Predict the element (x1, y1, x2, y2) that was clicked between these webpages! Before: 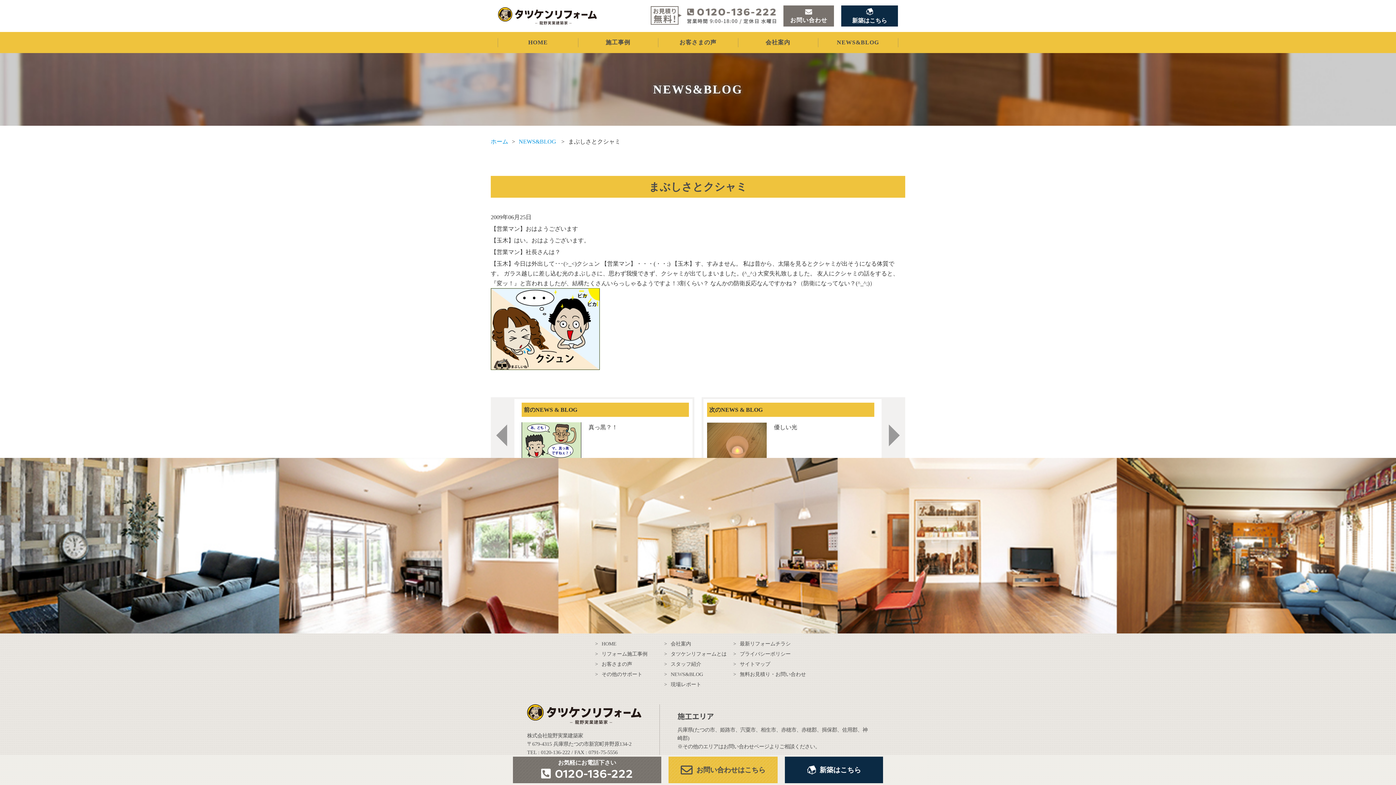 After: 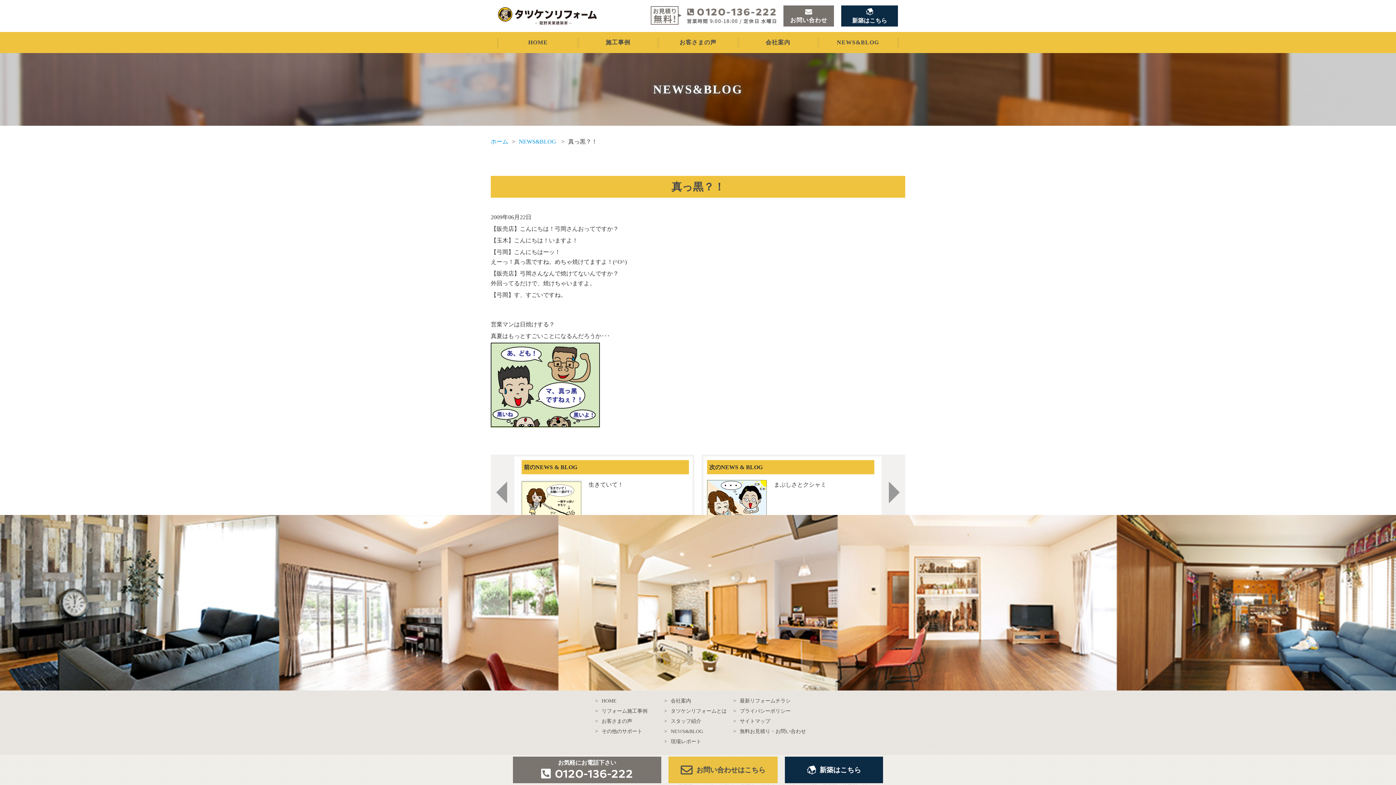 Action: bbox: (490, 397, 694, 473) label: 前のNEWS & BLOG

真っ黒？！